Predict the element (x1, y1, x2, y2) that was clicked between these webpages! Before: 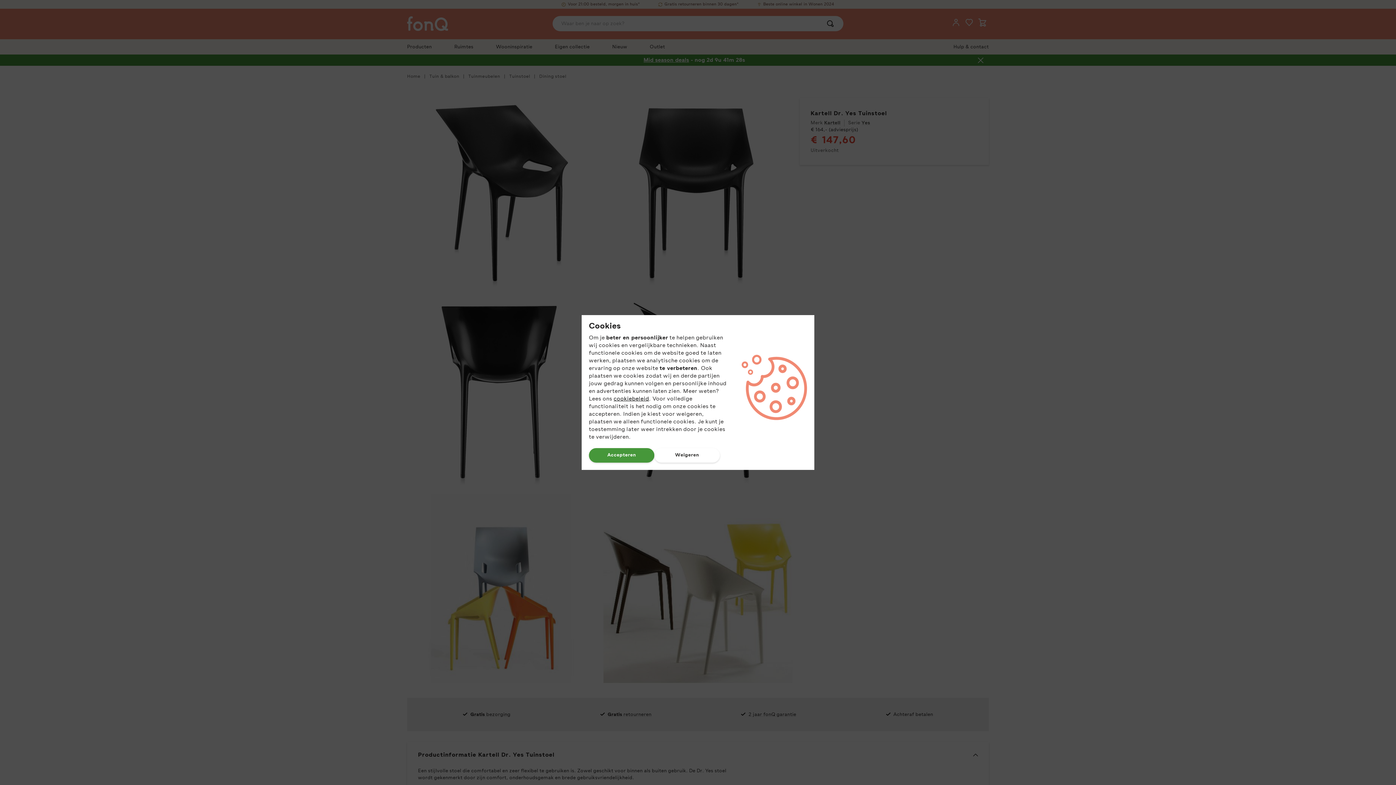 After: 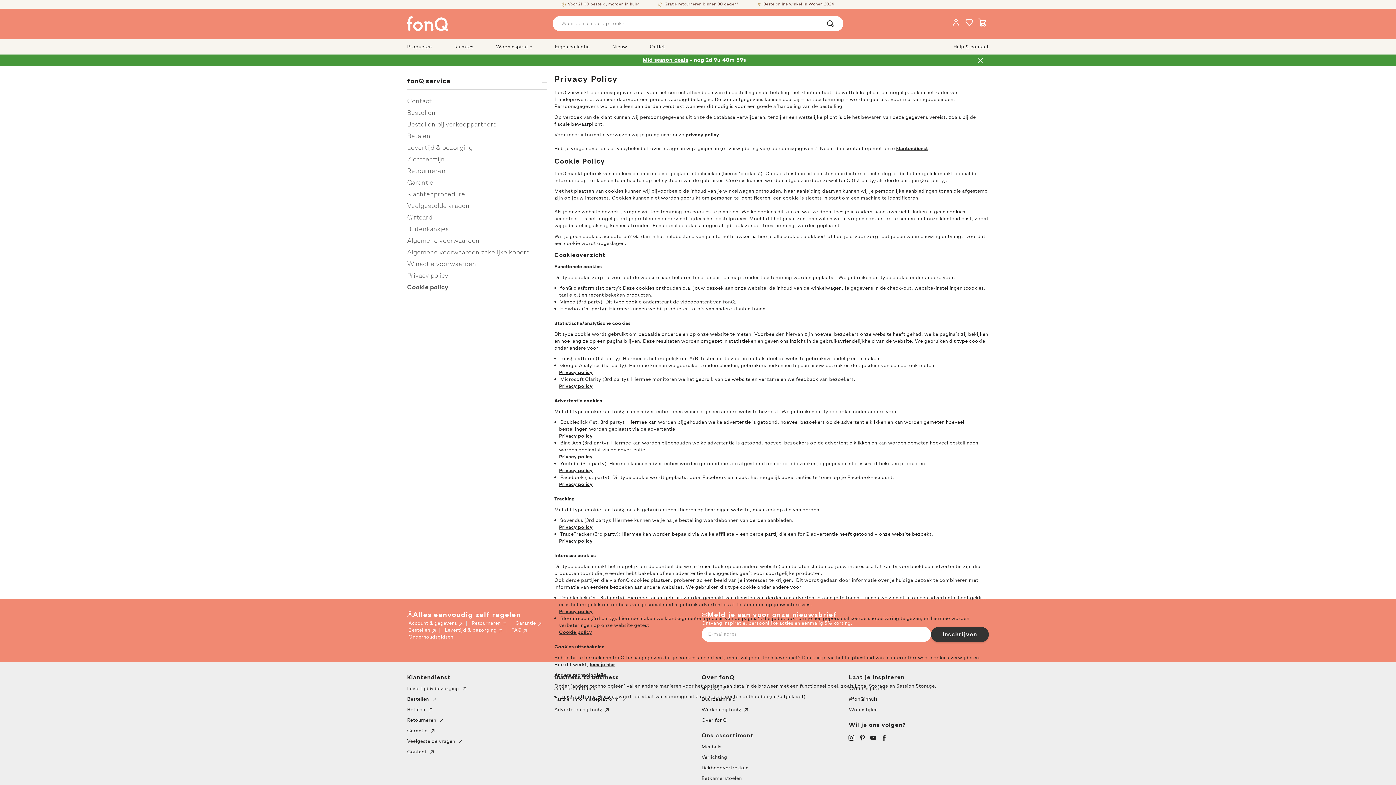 Action: bbox: (613, 394, 649, 403) label: cookiebeleid